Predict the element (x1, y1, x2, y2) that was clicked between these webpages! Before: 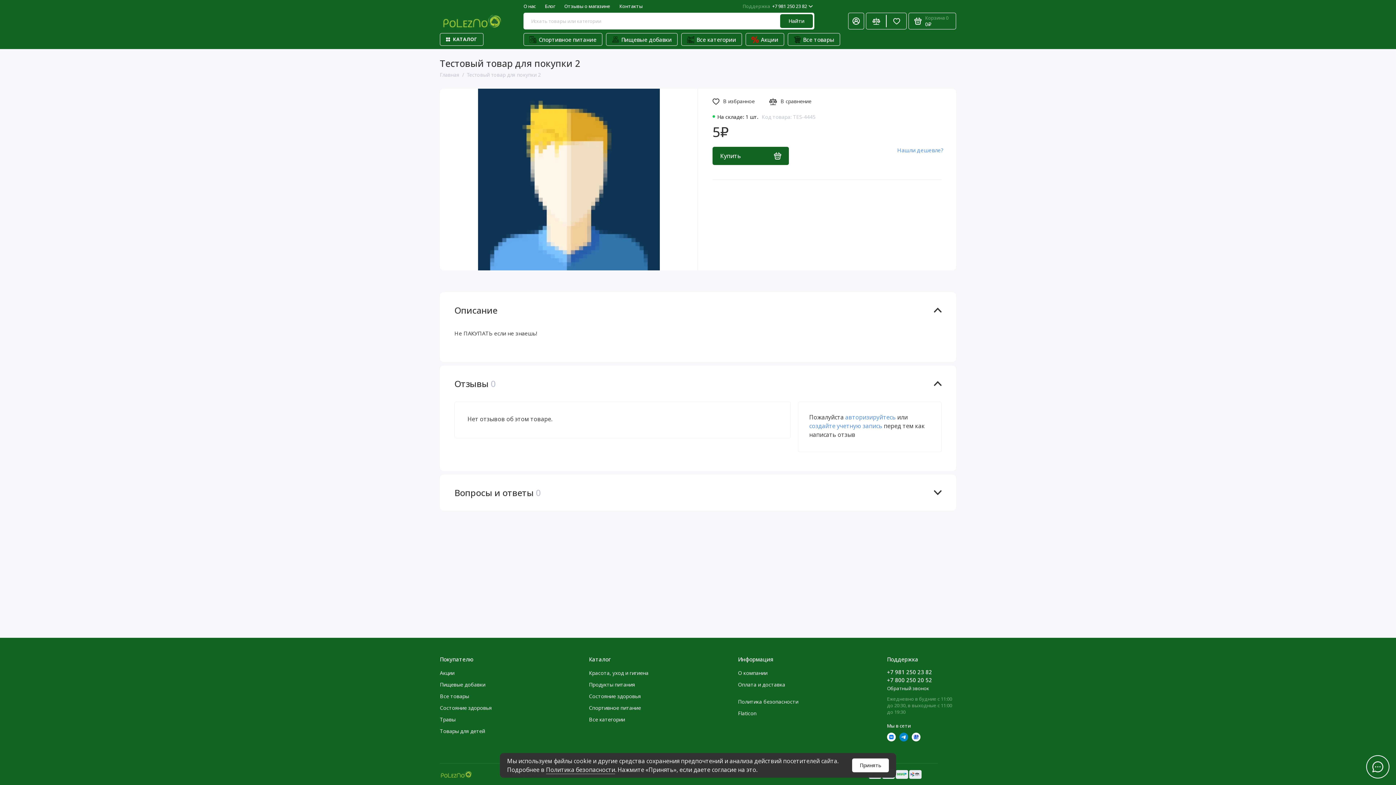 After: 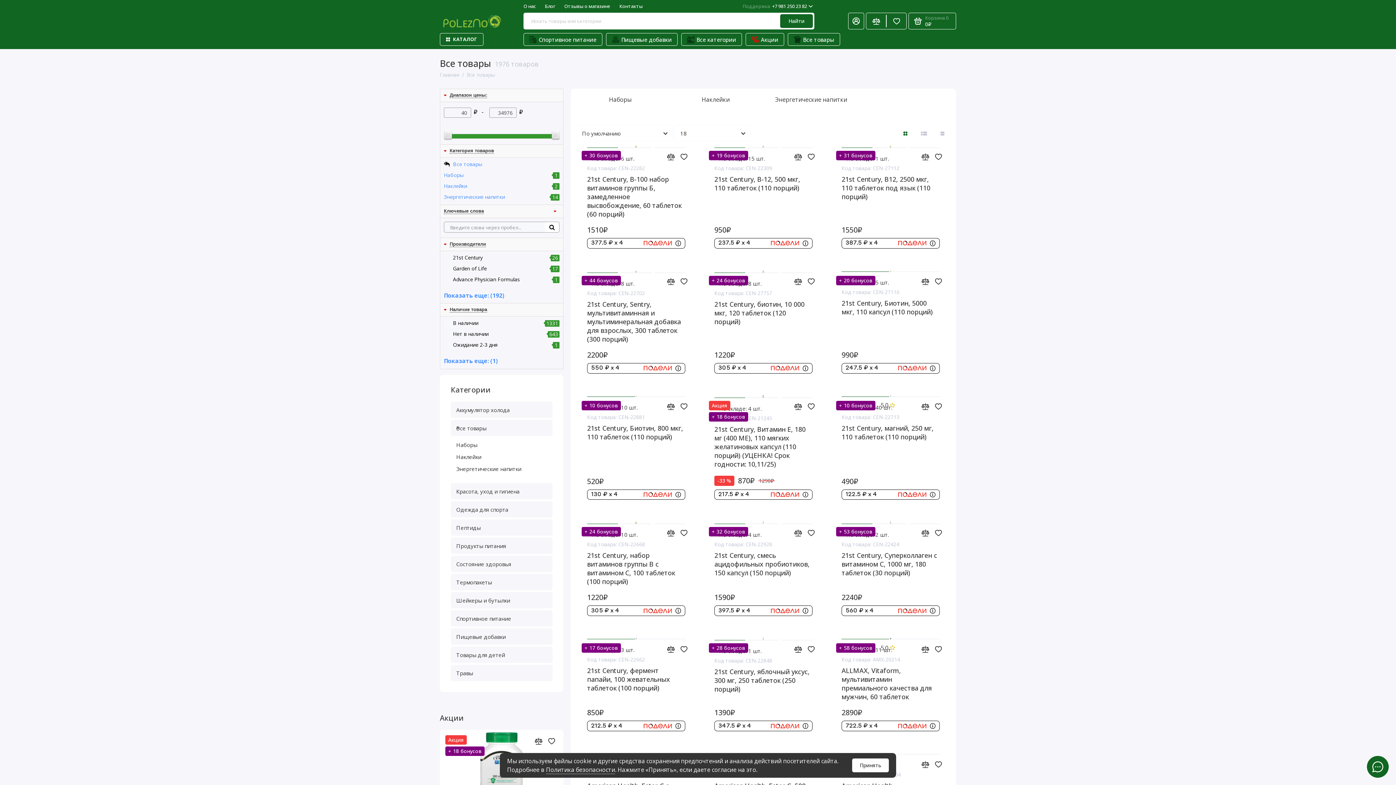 Action: label: Все товары bbox: (788, 33, 840, 45)